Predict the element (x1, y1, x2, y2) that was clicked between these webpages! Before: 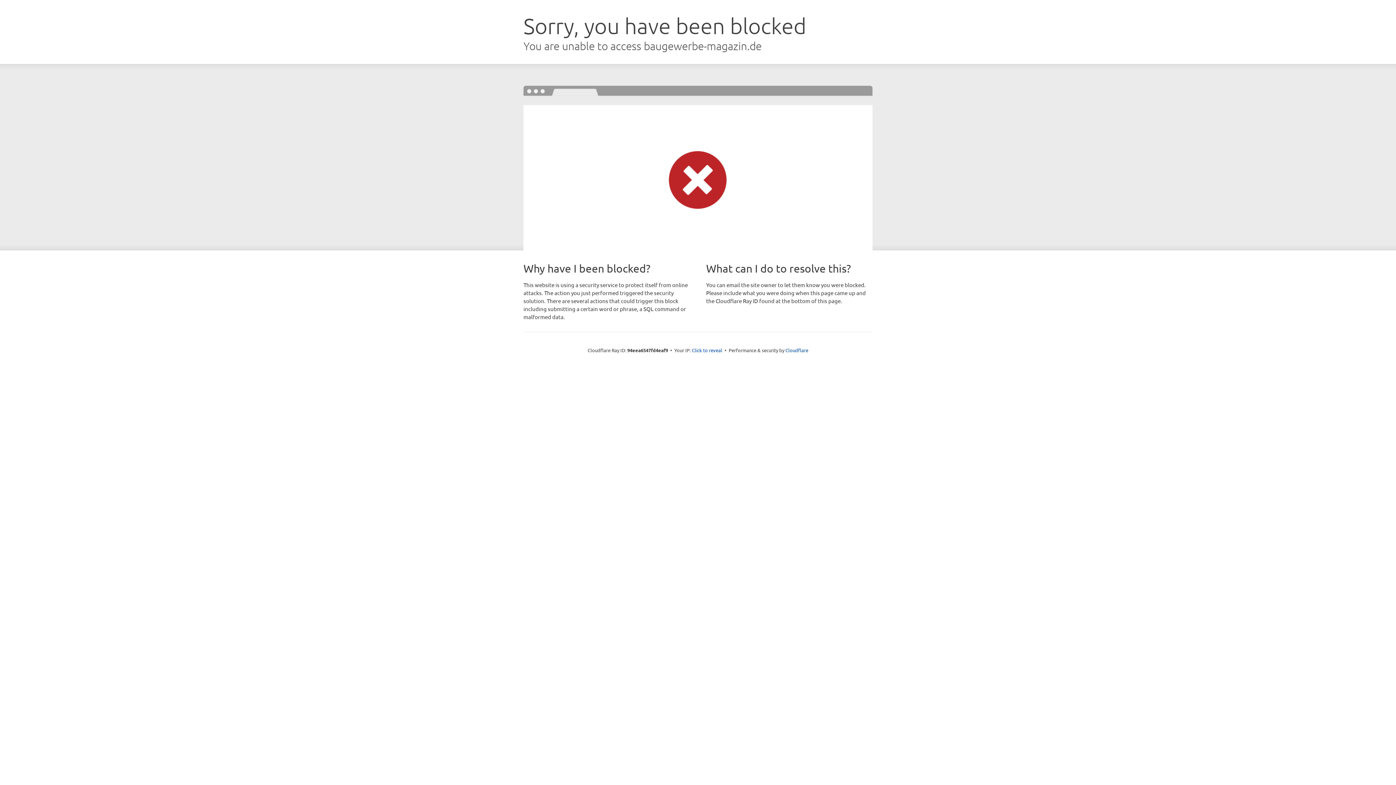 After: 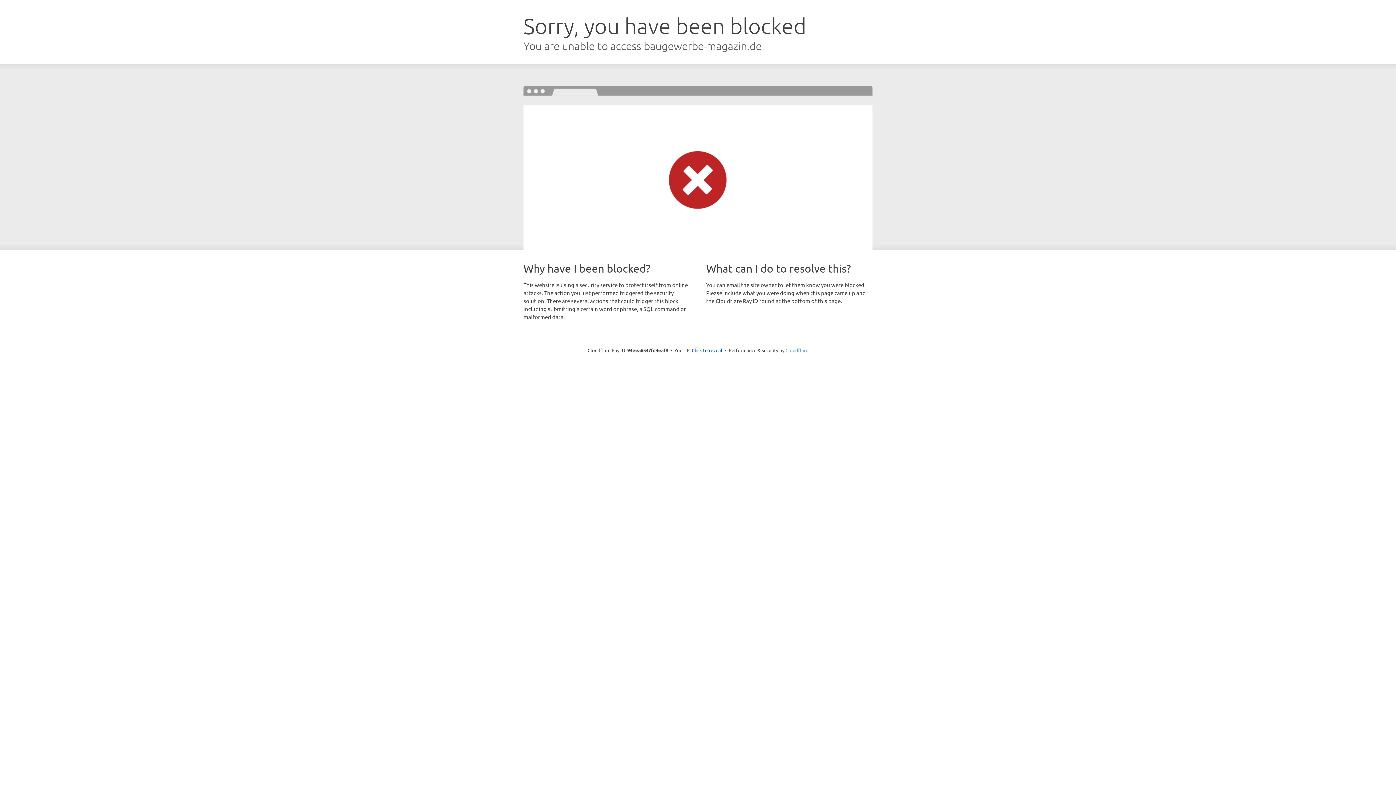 Action: label: Cloudflare bbox: (785, 347, 808, 353)